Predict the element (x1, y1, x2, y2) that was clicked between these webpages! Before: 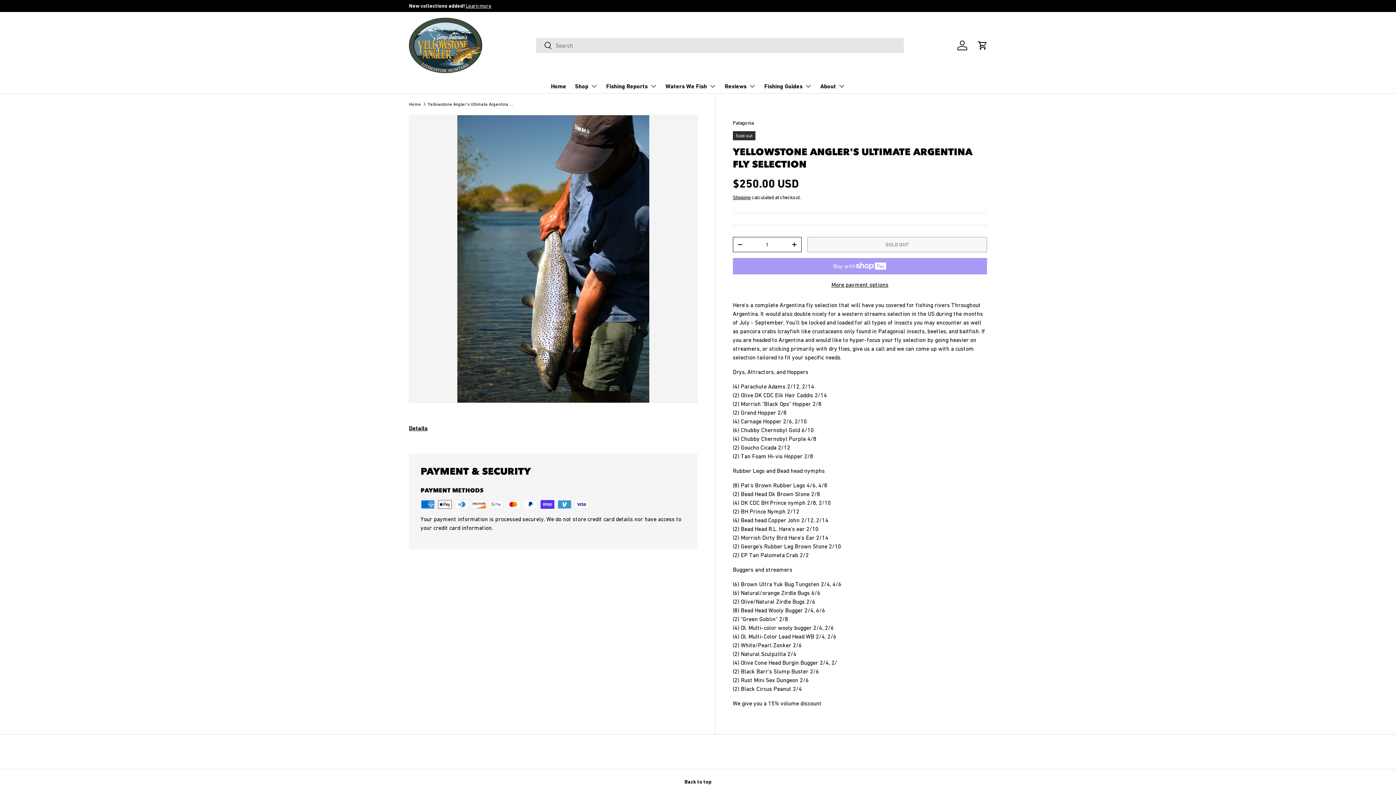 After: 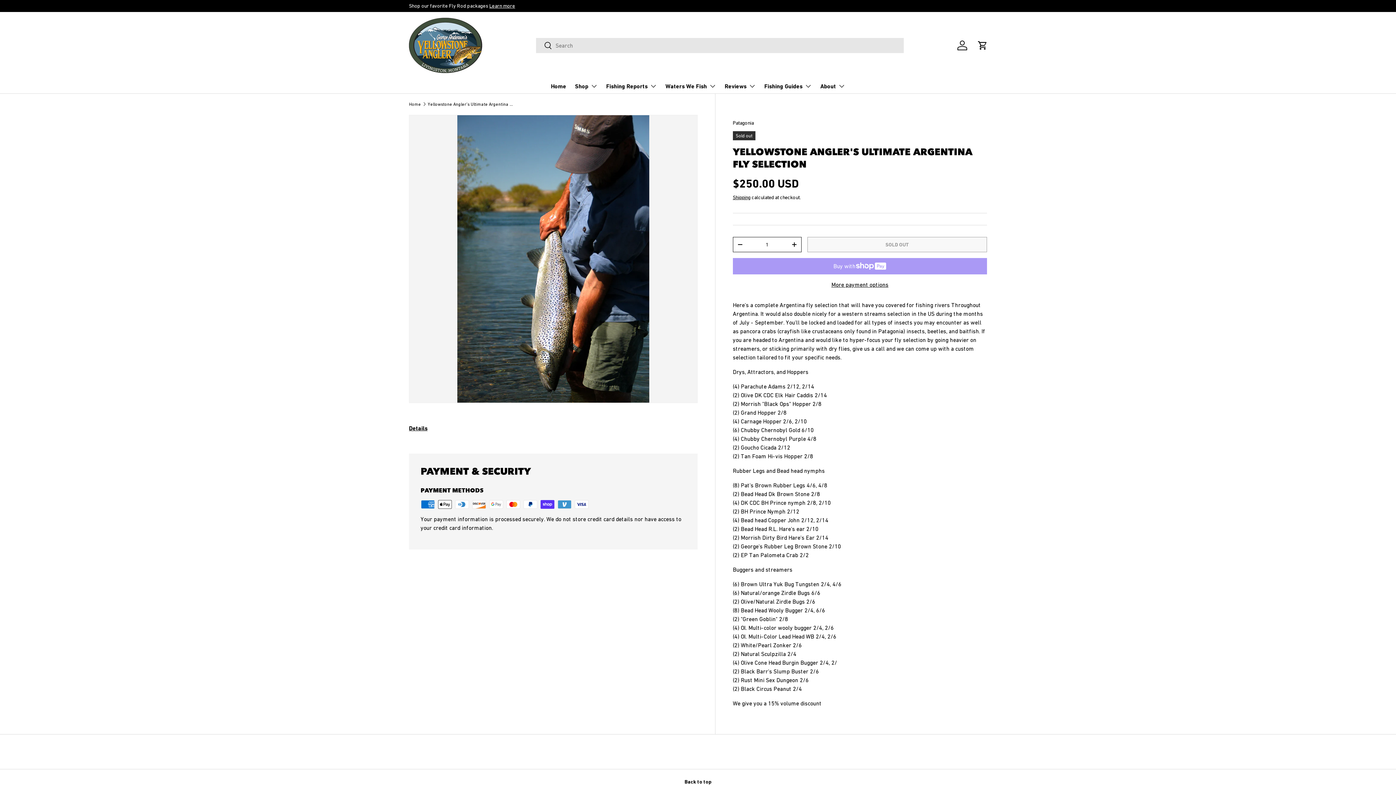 Action: bbox: (409, 420, 427, 436) label: Details